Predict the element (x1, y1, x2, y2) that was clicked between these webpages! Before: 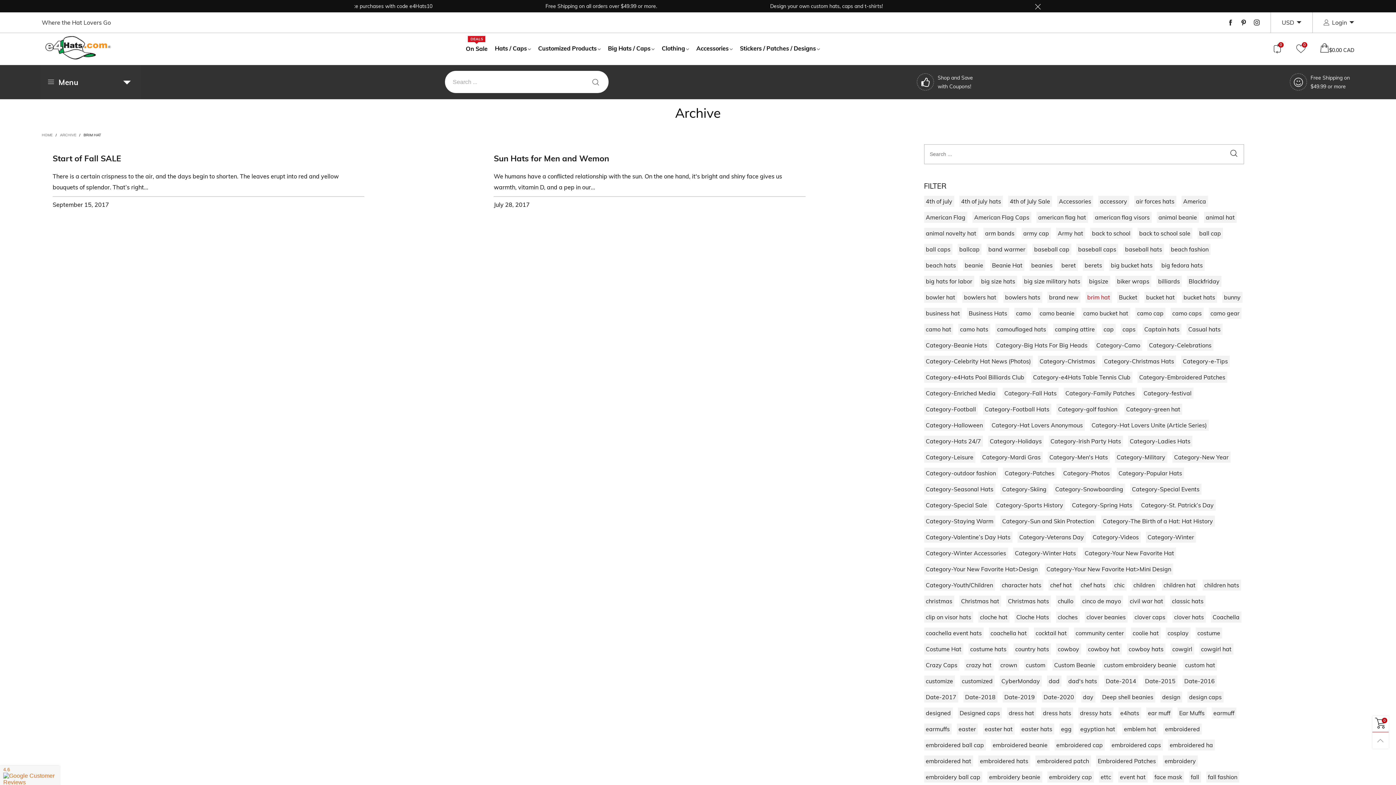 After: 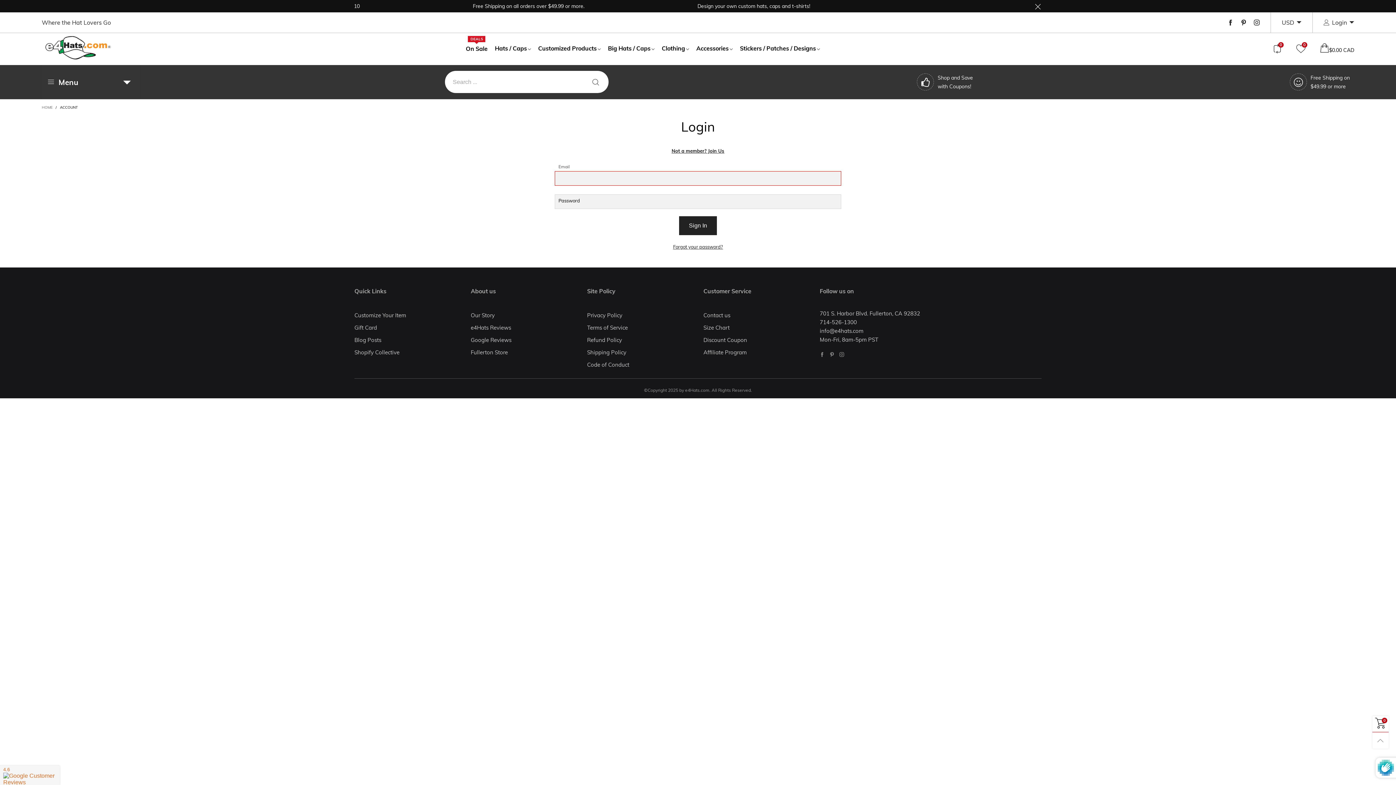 Action: bbox: (1324, 18, 1354, 26) label: Login